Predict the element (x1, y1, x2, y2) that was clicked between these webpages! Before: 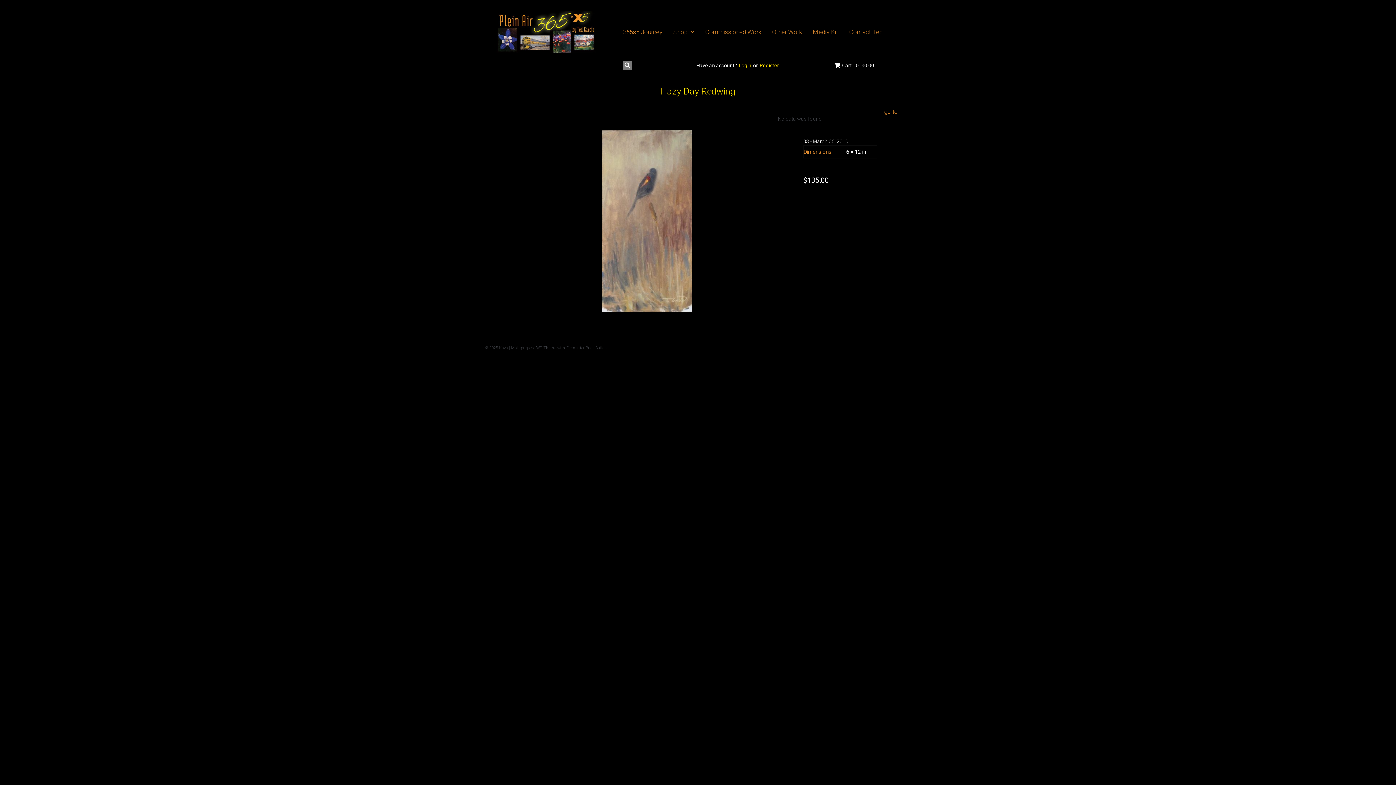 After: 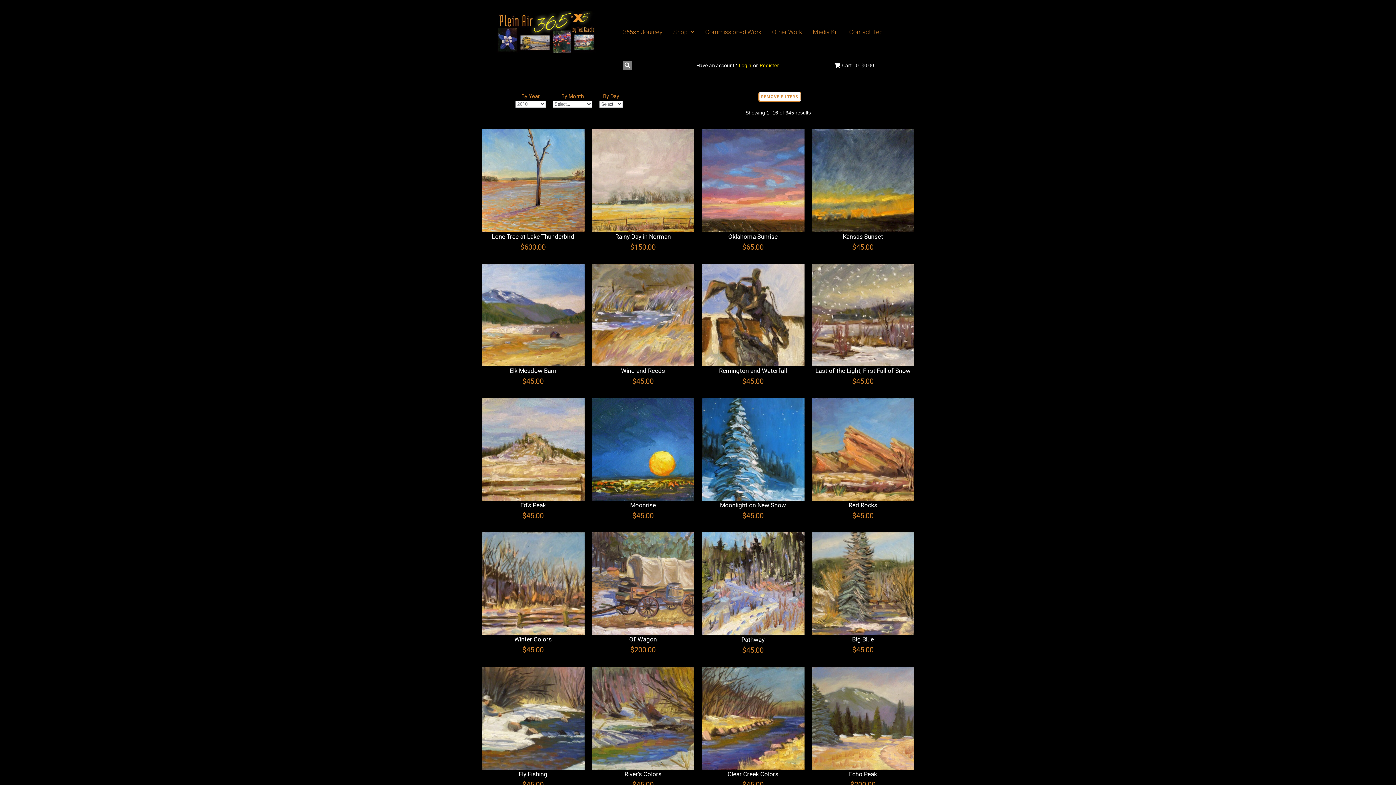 Action: bbox: (836, 137, 848, 145) label: 2010